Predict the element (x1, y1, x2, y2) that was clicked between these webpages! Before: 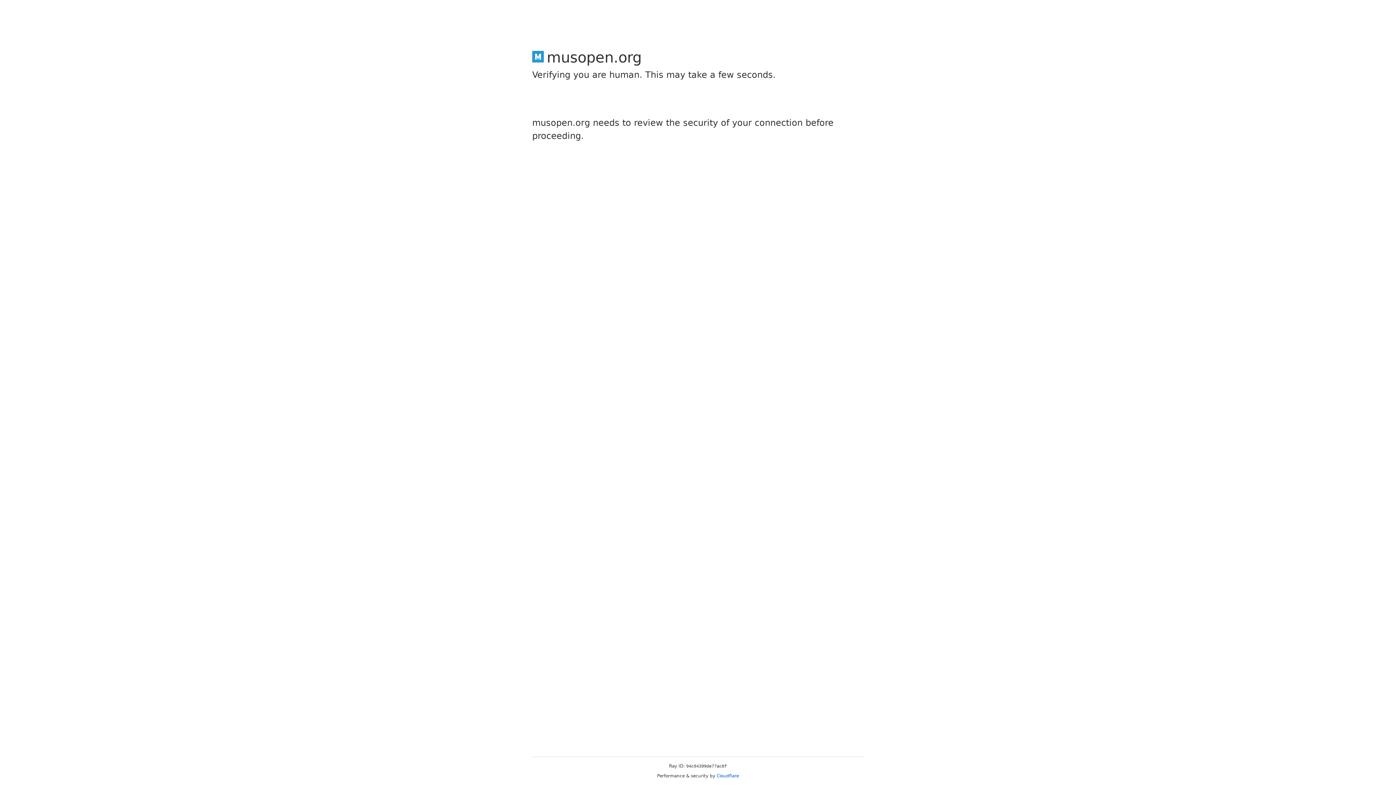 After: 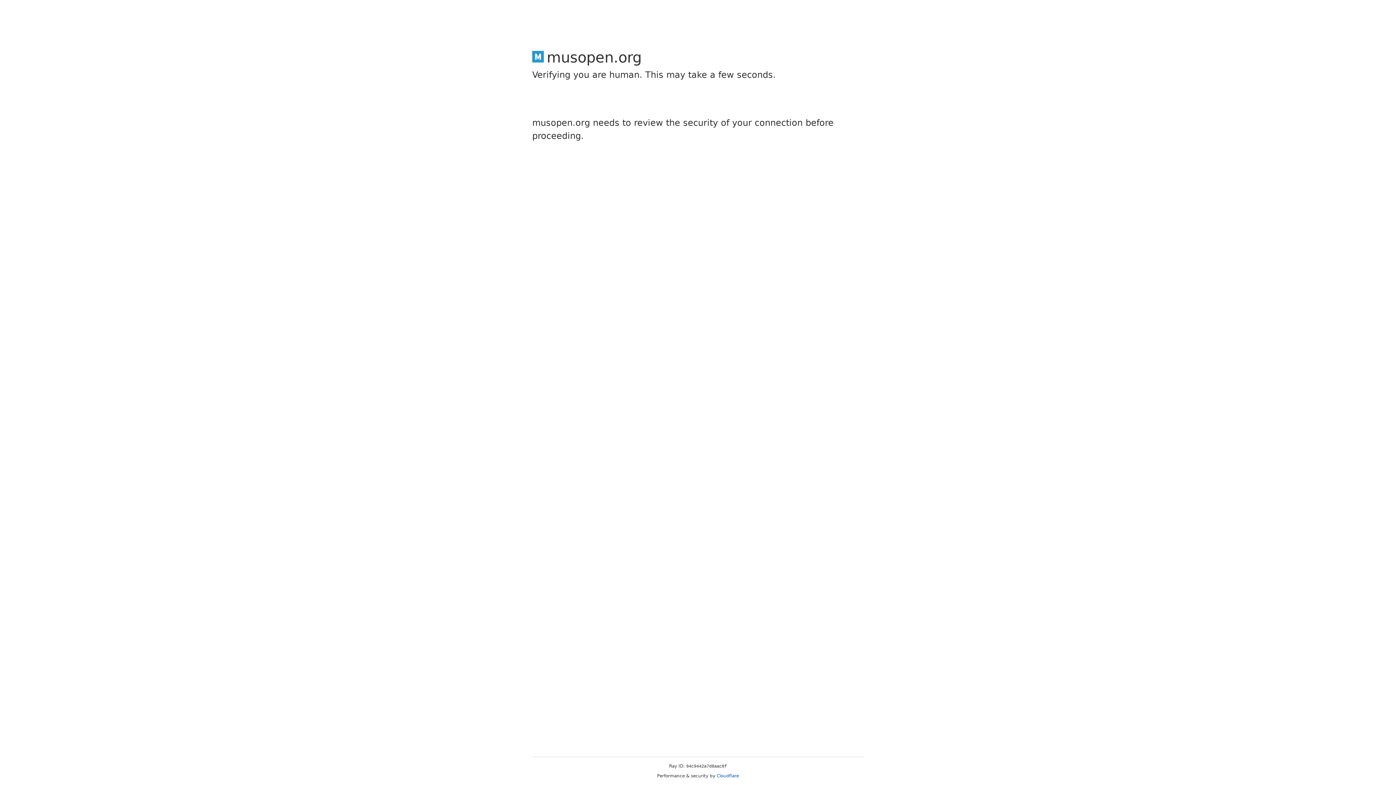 Action: label: Cloudflare bbox: (716, 773, 739, 778)